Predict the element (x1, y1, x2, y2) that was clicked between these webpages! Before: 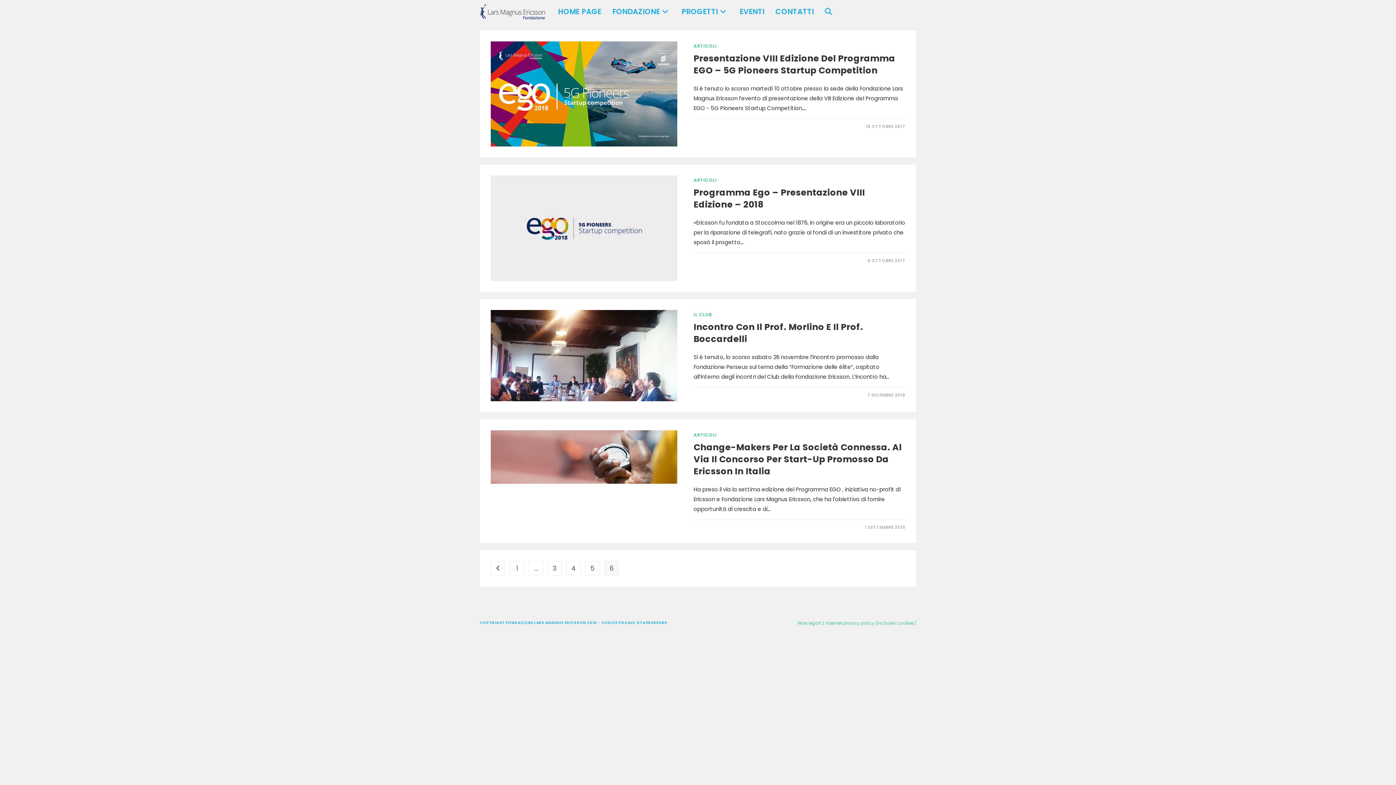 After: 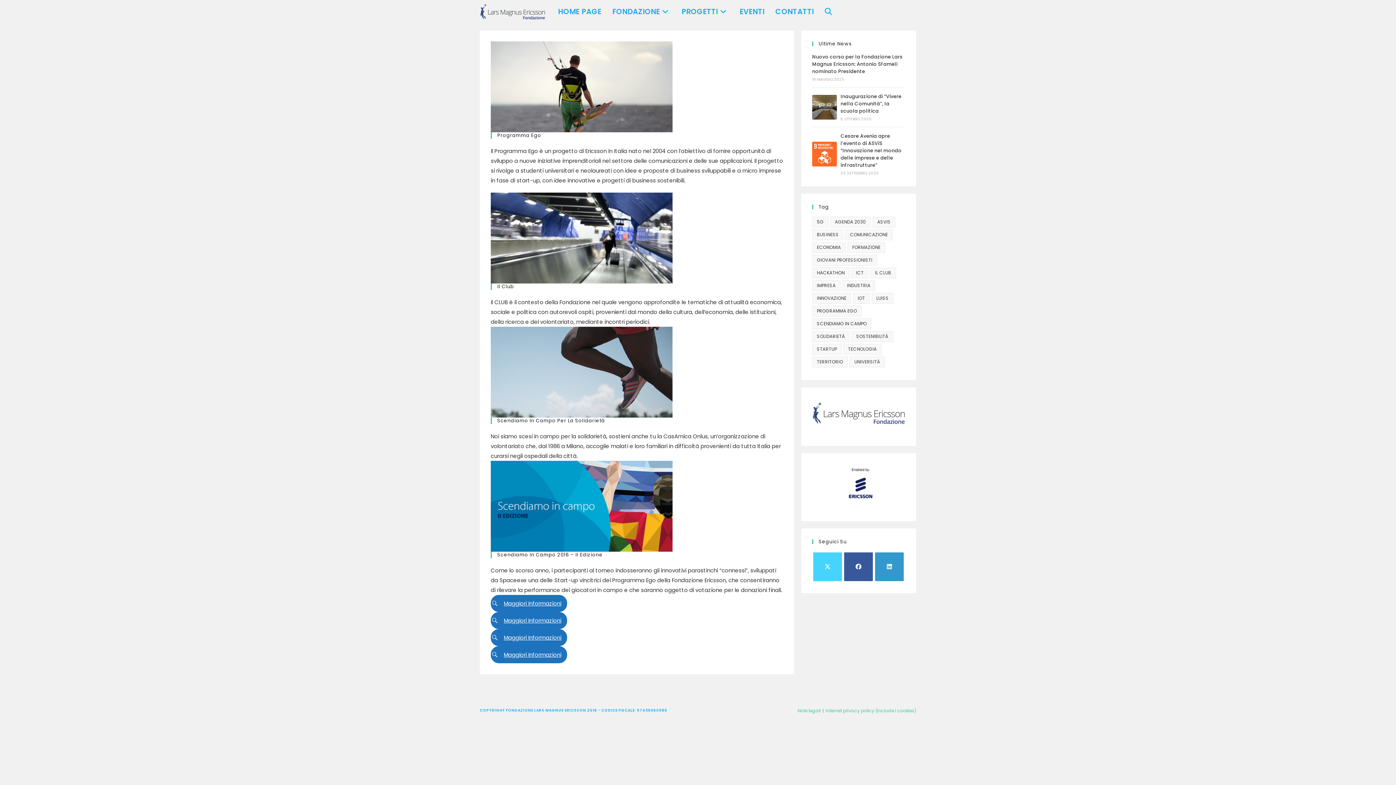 Action: bbox: (676, 0, 734, 23) label: PROGETTI